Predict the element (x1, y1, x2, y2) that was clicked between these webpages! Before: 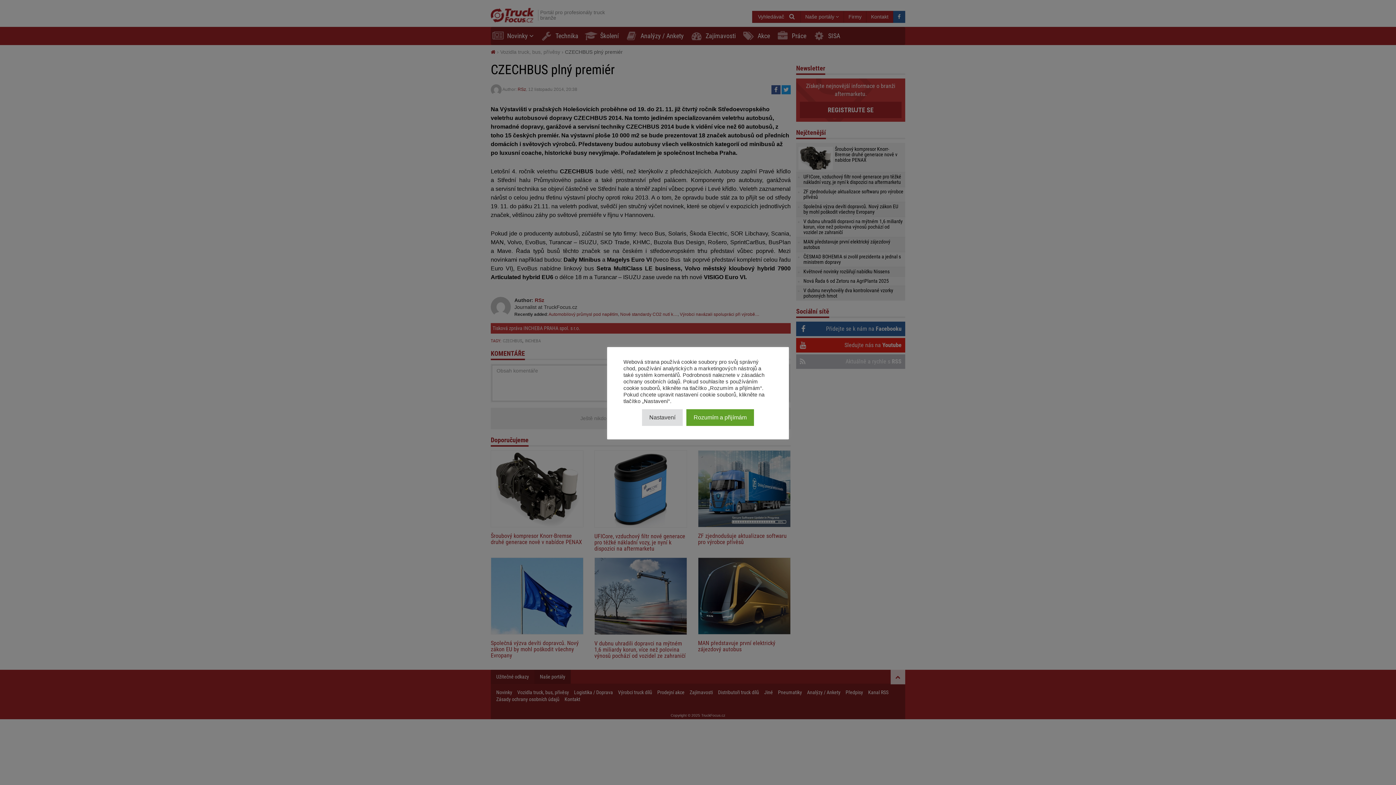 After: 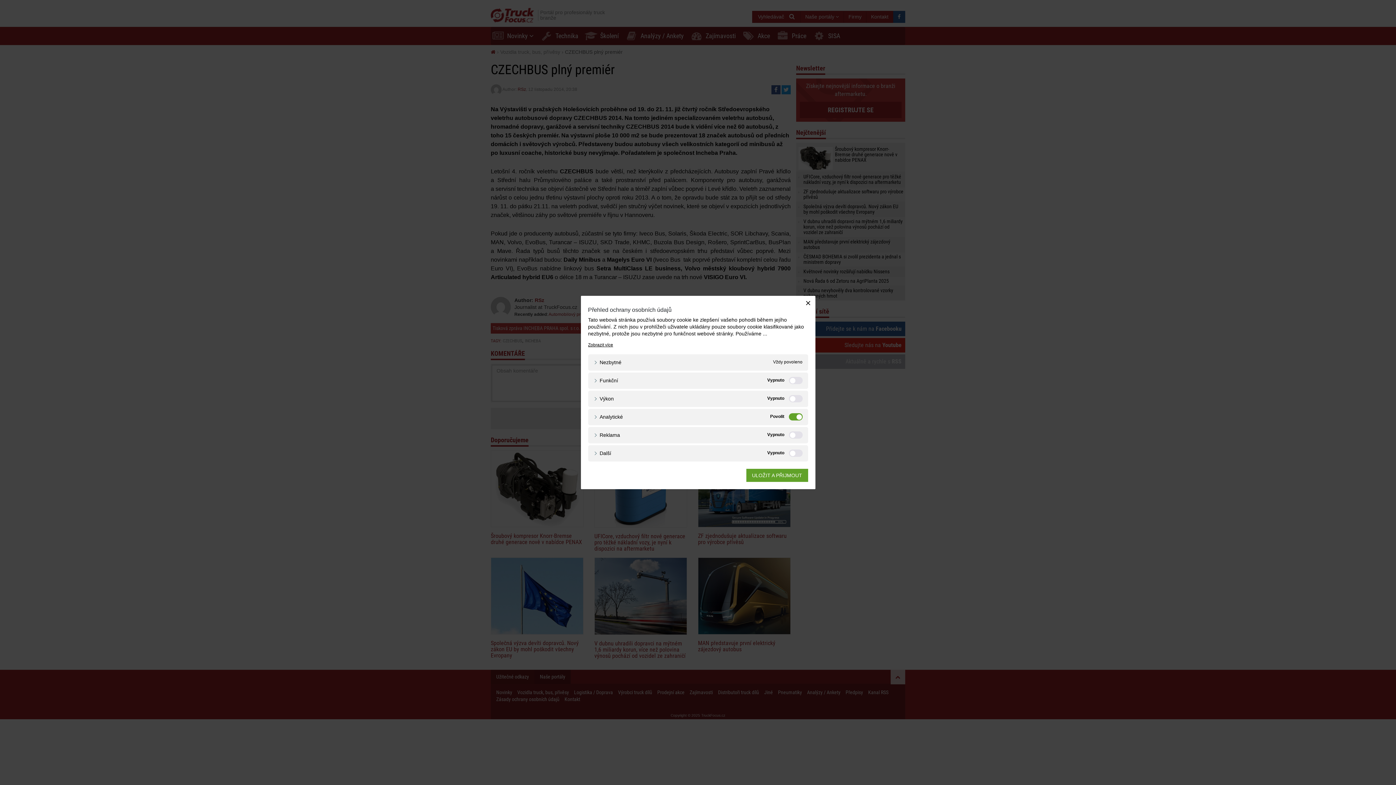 Action: label: Nastavení bbox: (642, 409, 682, 426)